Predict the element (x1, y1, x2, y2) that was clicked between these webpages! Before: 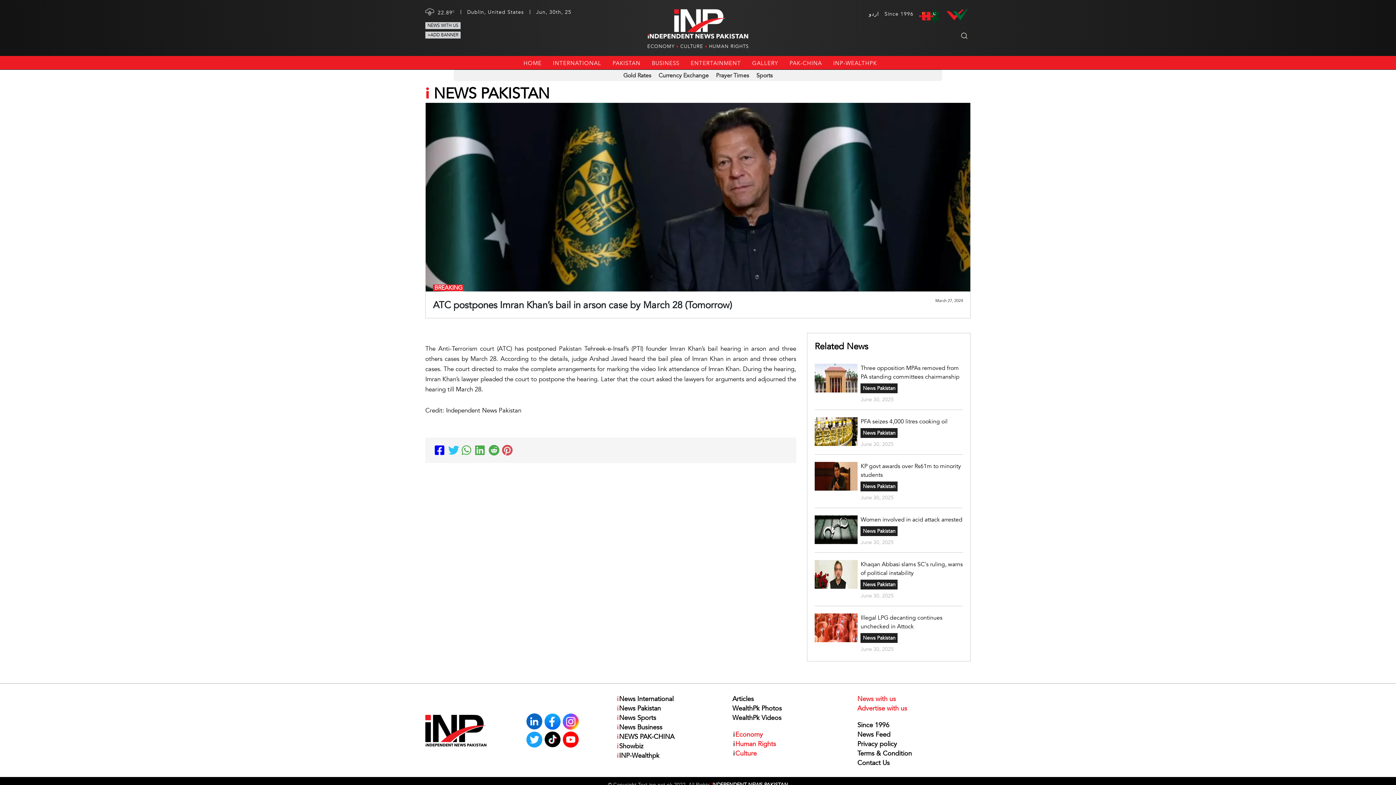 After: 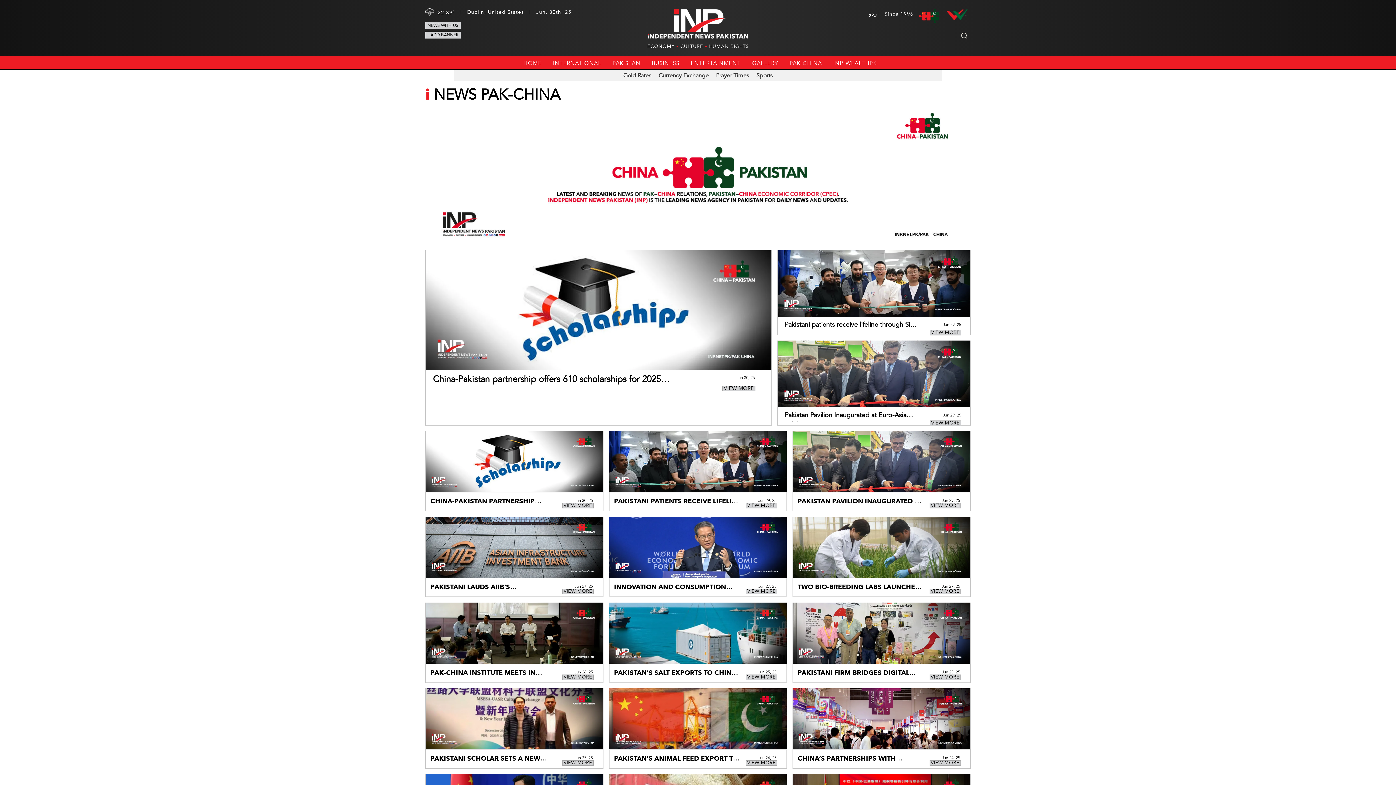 Action: bbox: (919, 9, 941, 26)